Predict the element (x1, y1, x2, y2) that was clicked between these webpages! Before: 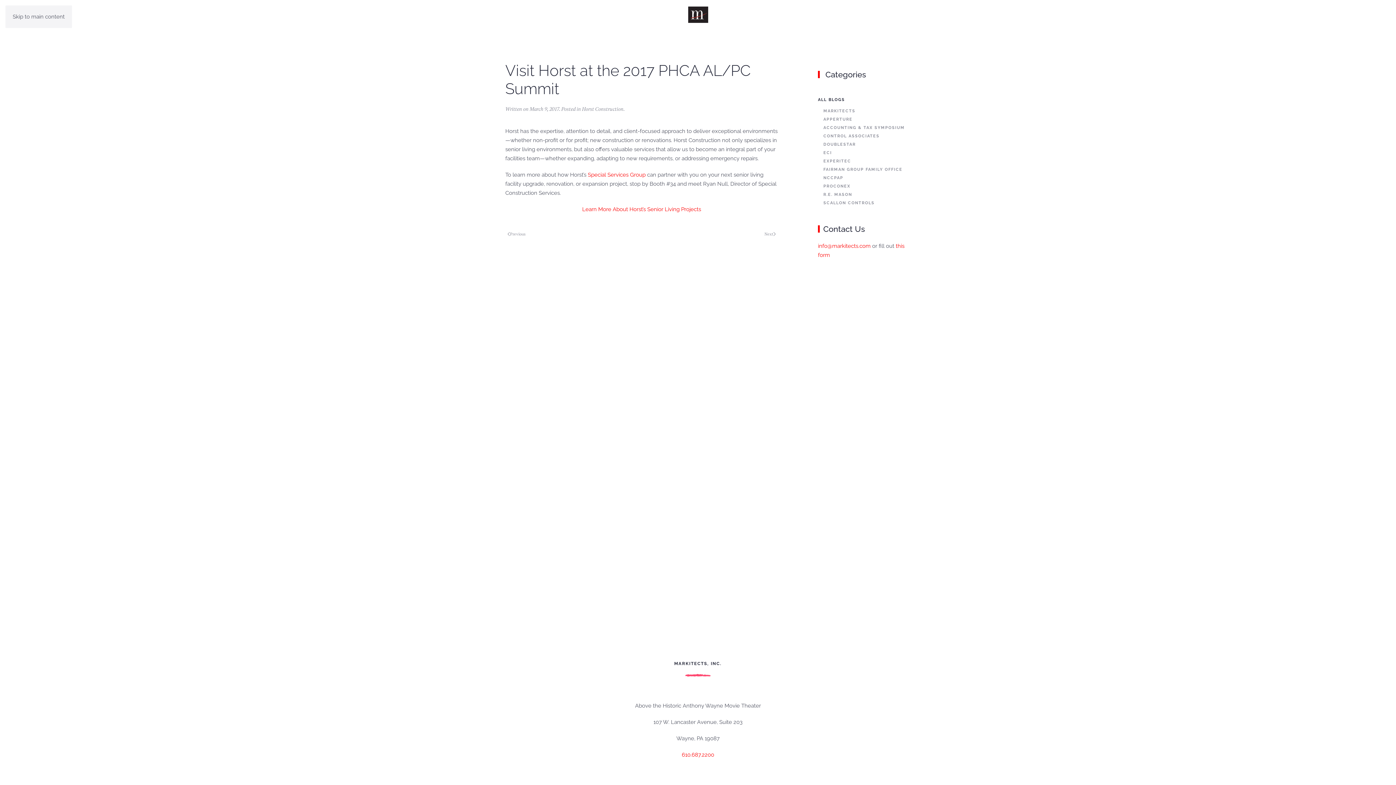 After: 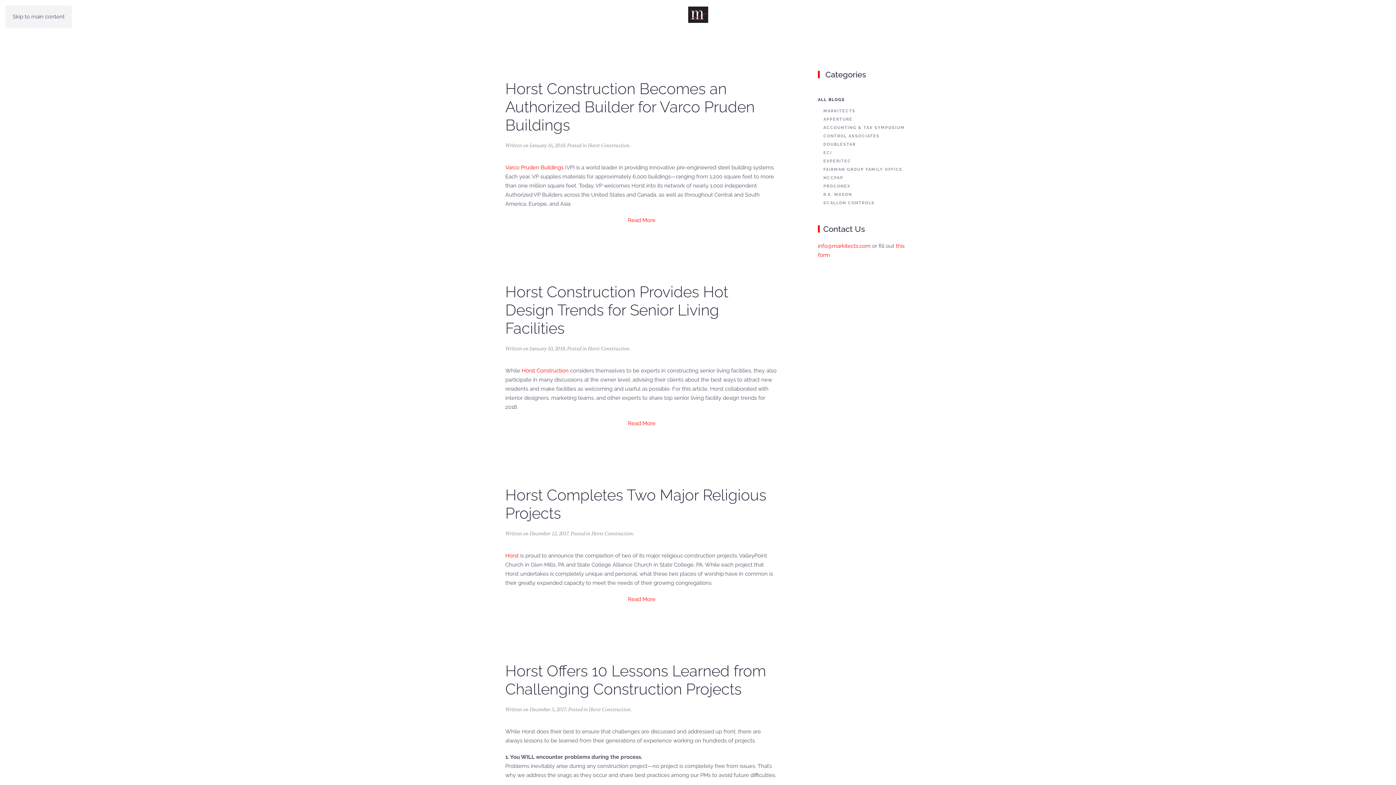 Action: label: Horst Construction bbox: (582, 105, 623, 112)